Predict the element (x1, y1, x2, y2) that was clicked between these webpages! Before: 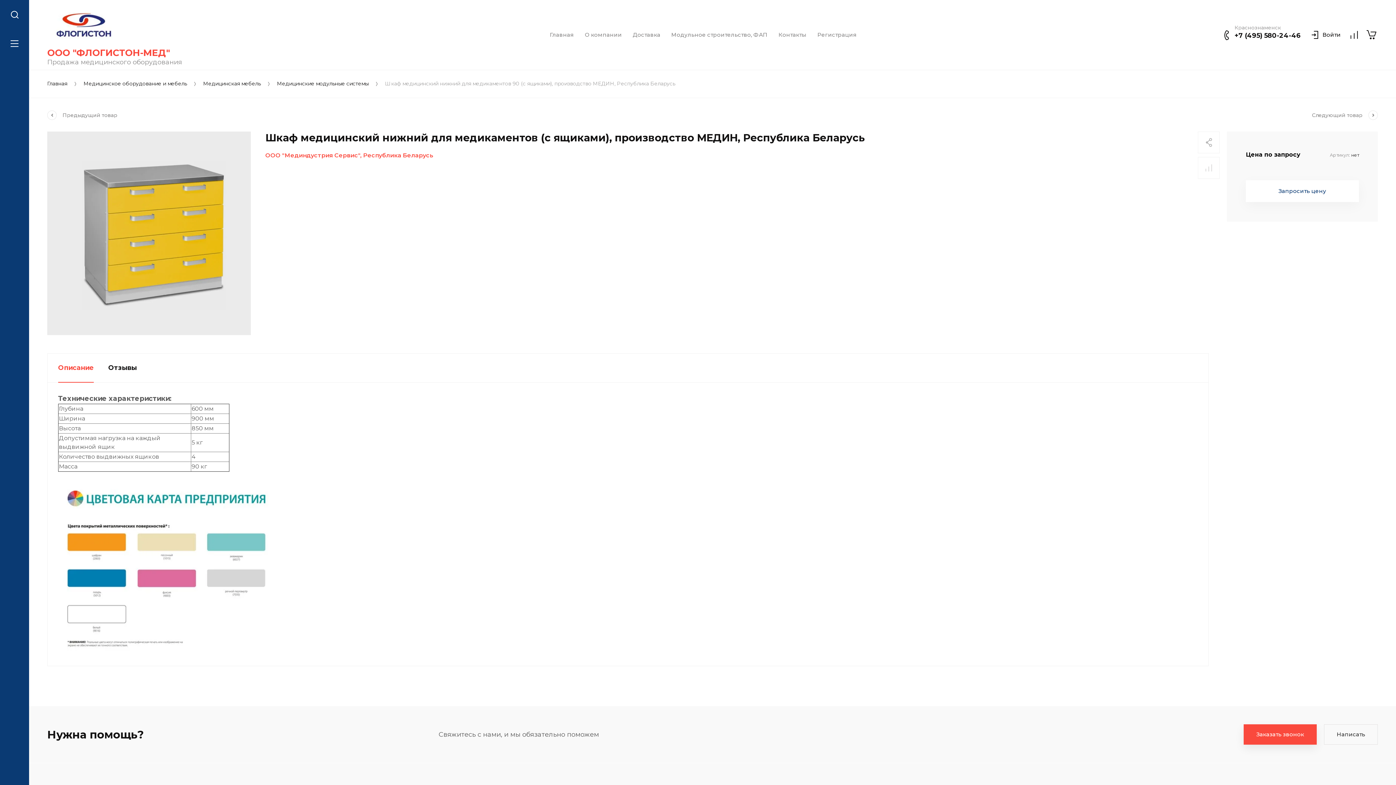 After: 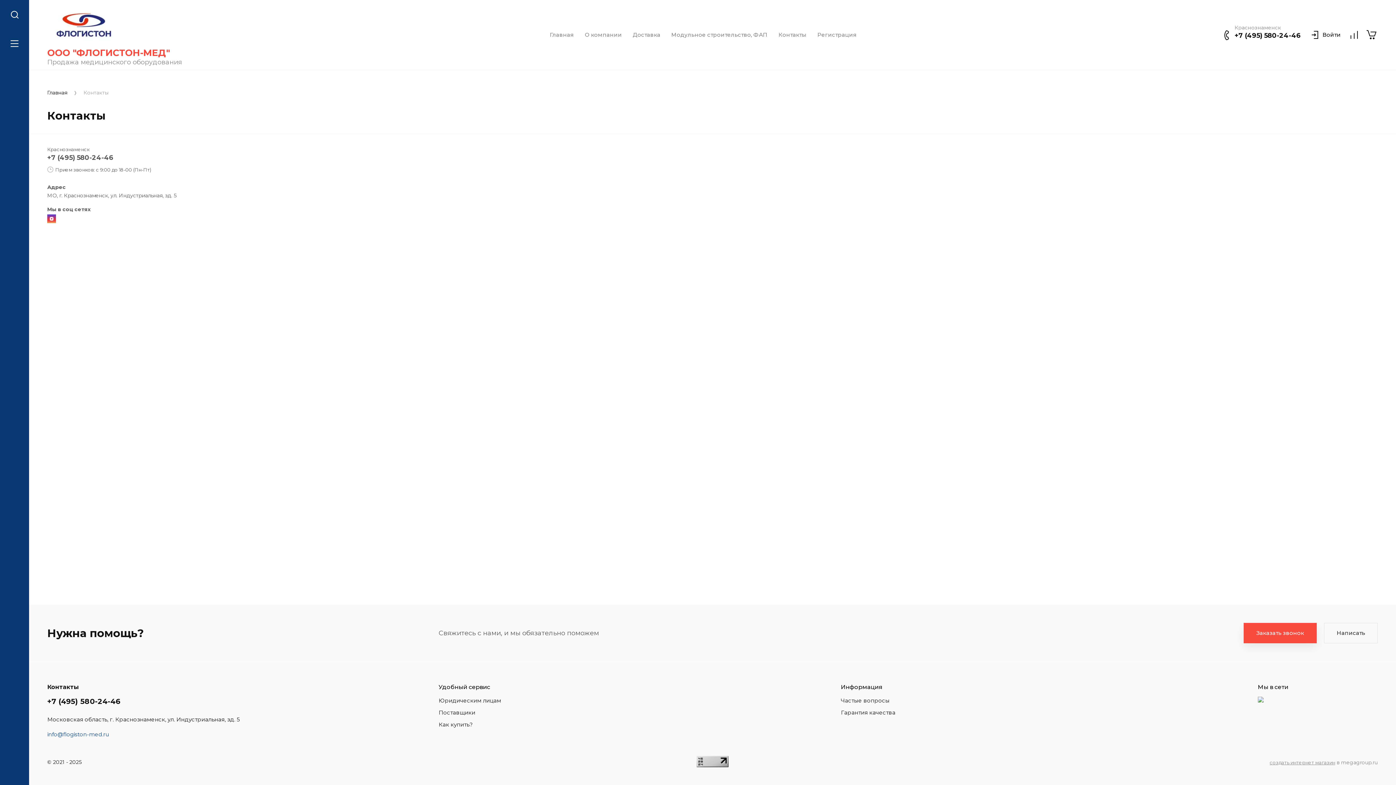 Action: label: Контакты bbox: (773, 31, 812, 38)